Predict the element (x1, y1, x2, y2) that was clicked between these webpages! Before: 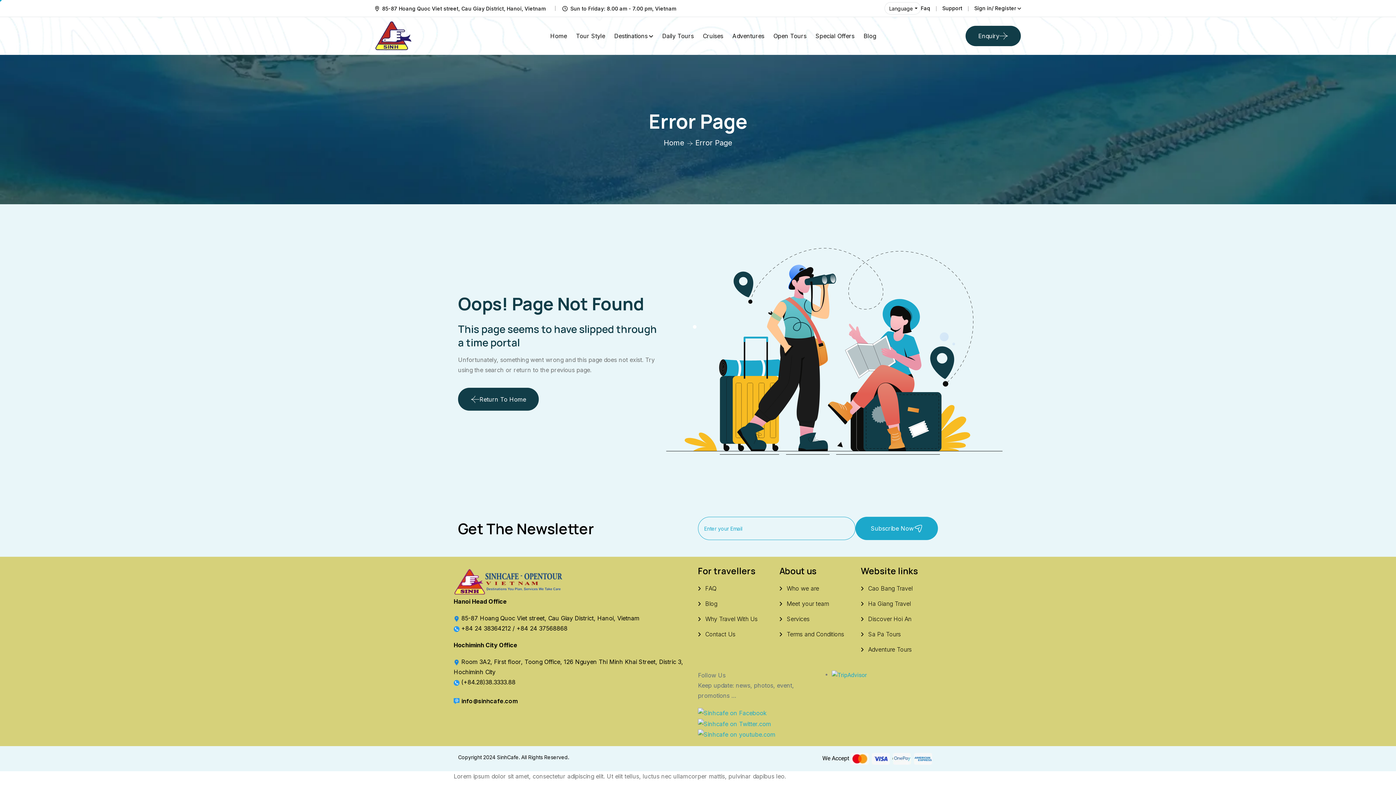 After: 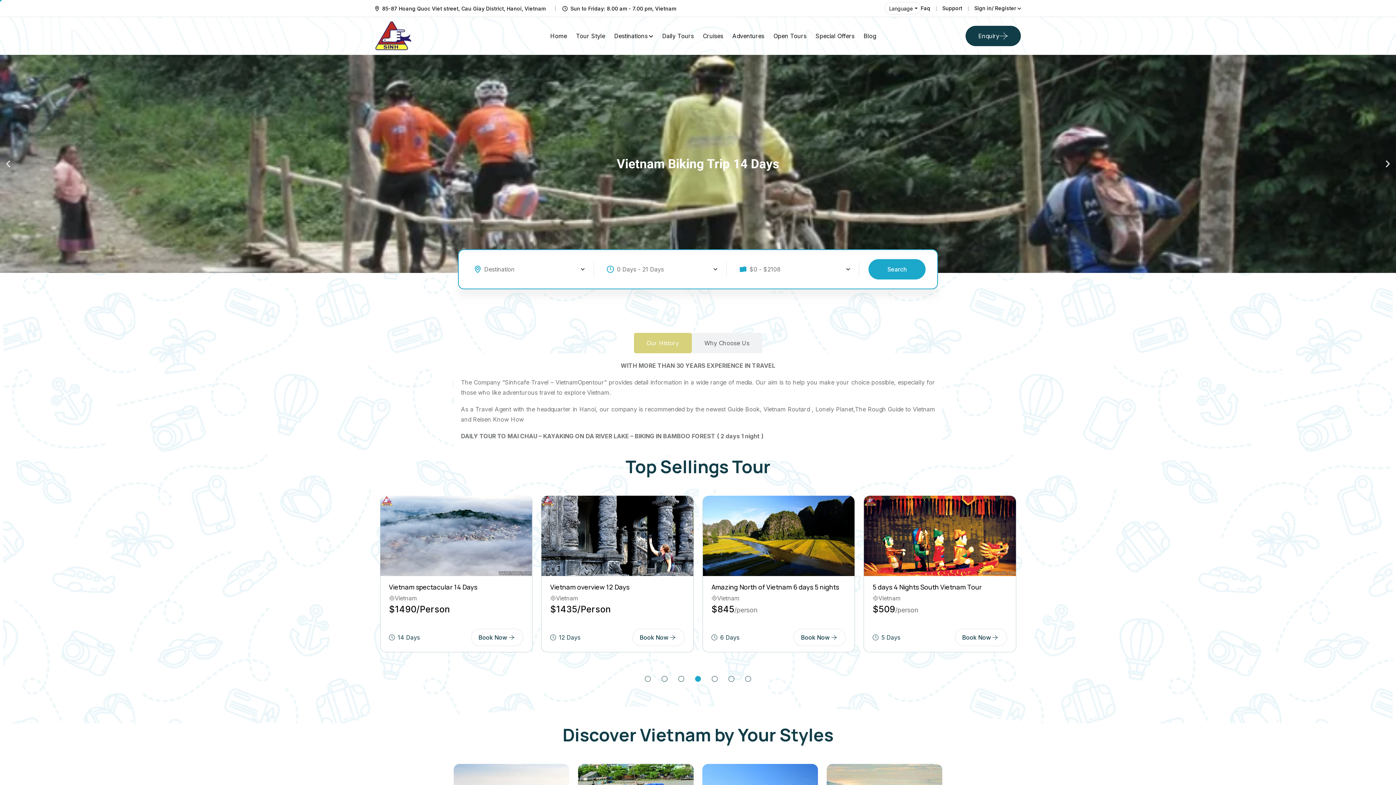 Action: label: Home bbox: (663, 138, 684, 147)